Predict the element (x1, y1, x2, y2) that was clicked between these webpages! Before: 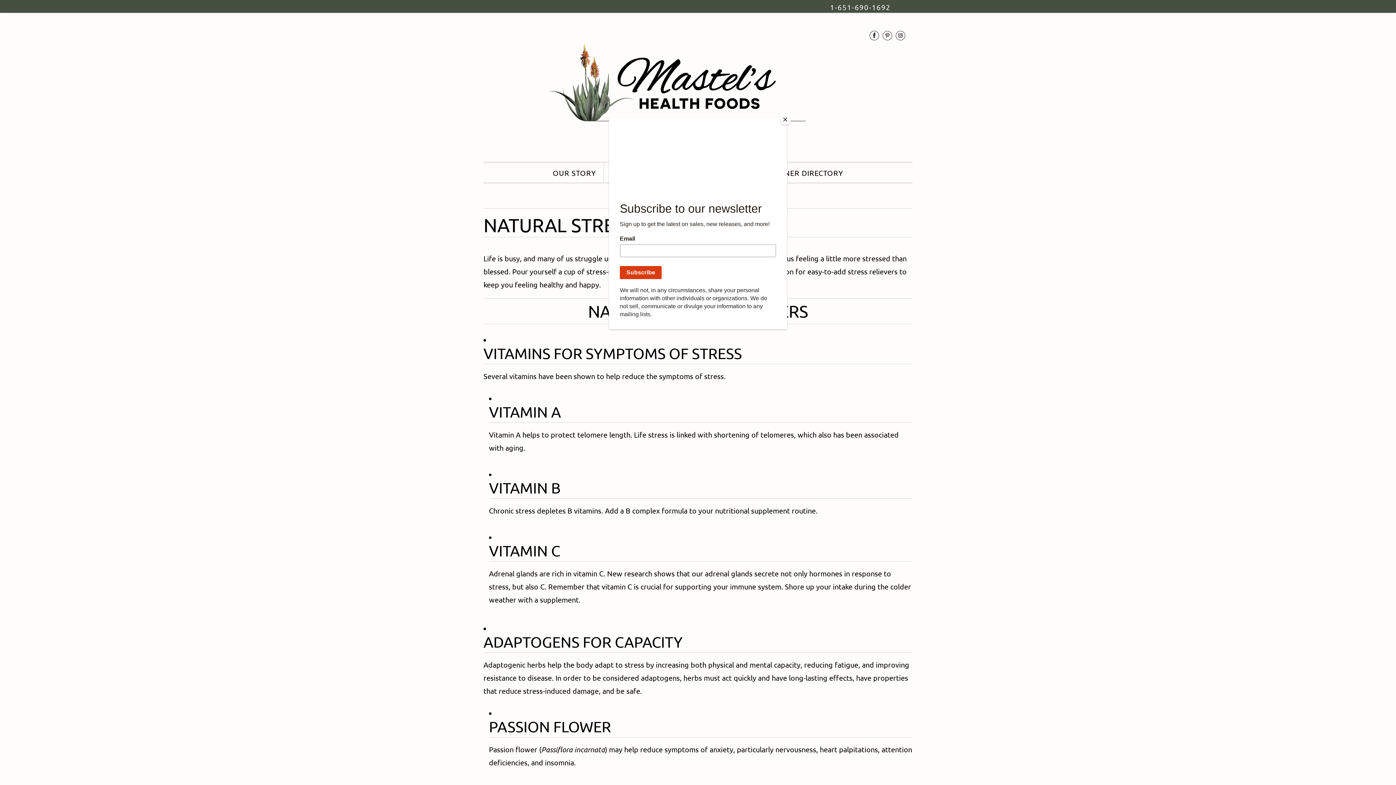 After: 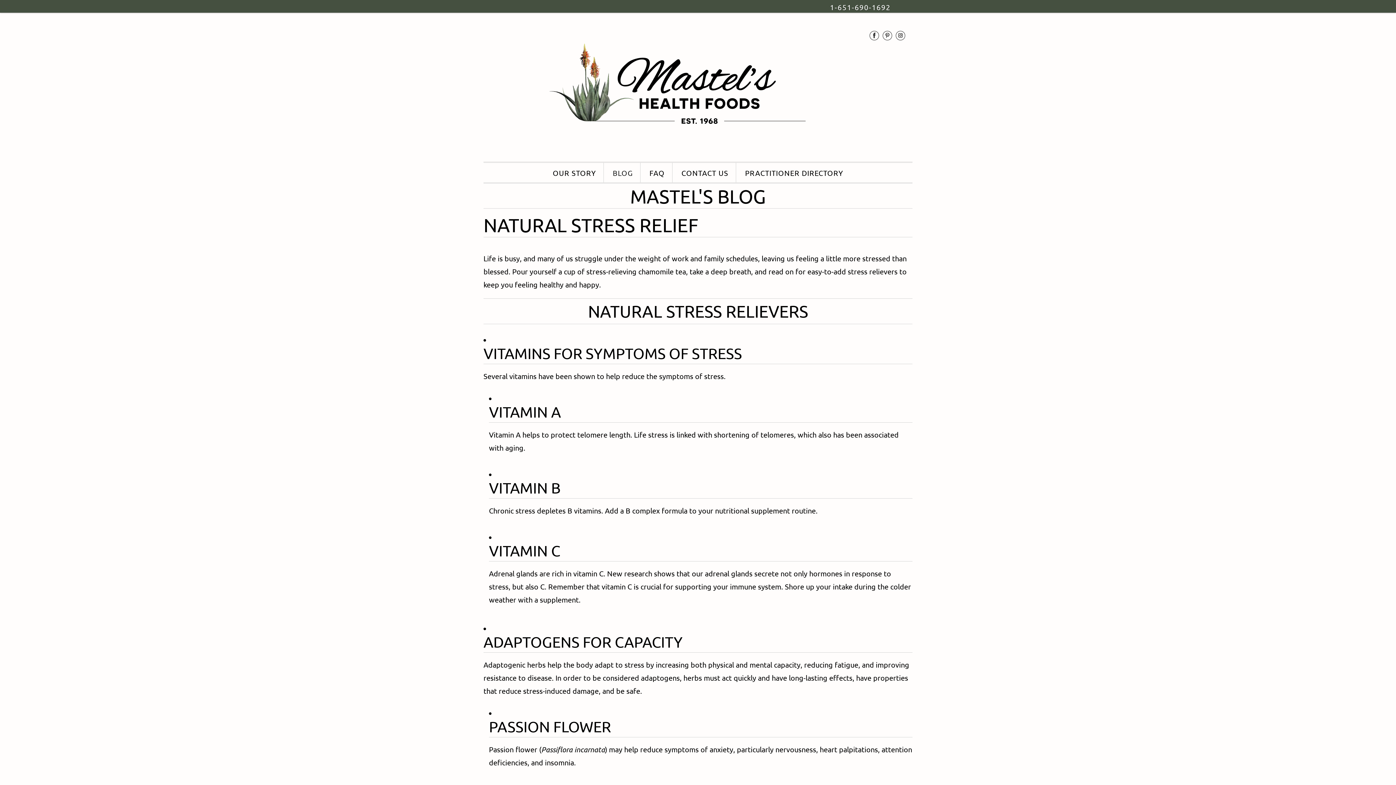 Action: bbox: (780, 114, 790, 125) label: Close